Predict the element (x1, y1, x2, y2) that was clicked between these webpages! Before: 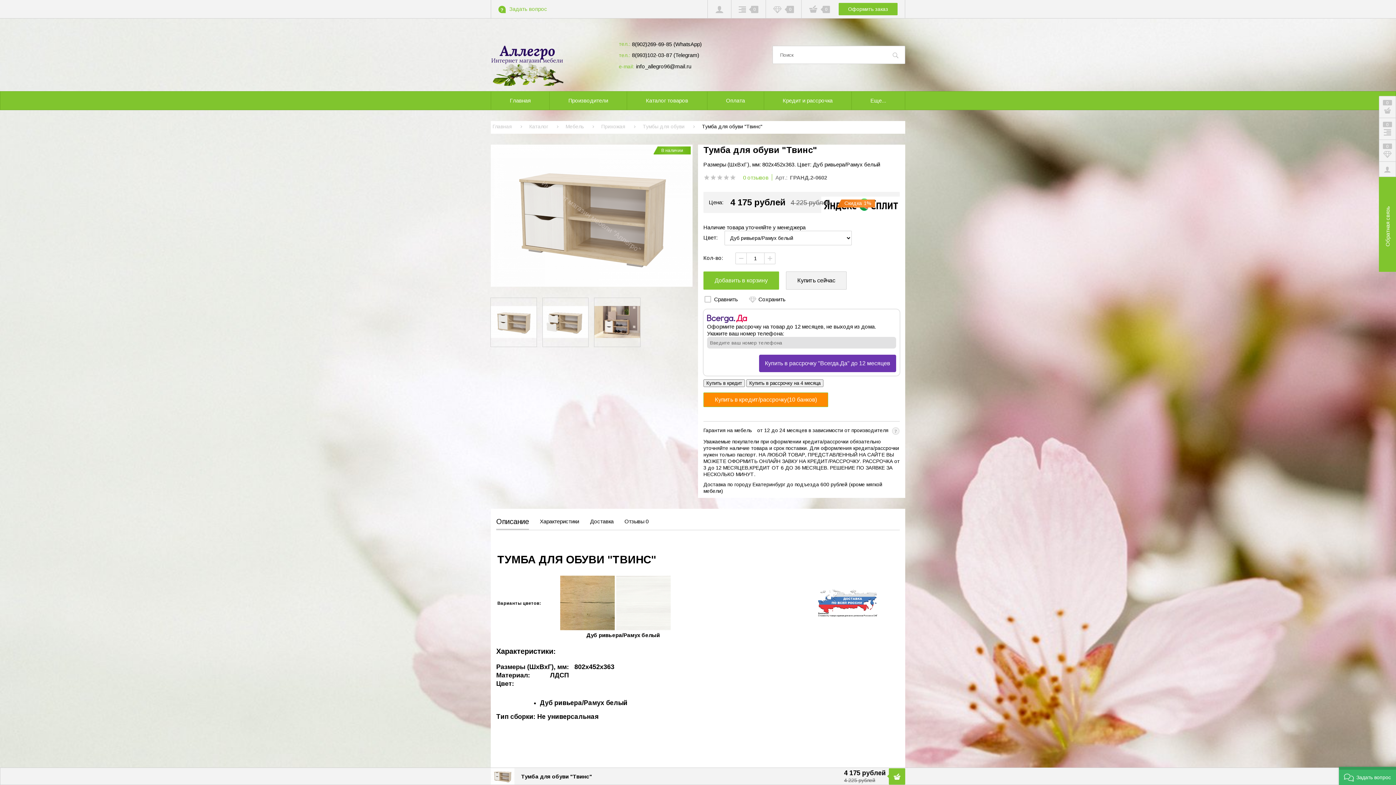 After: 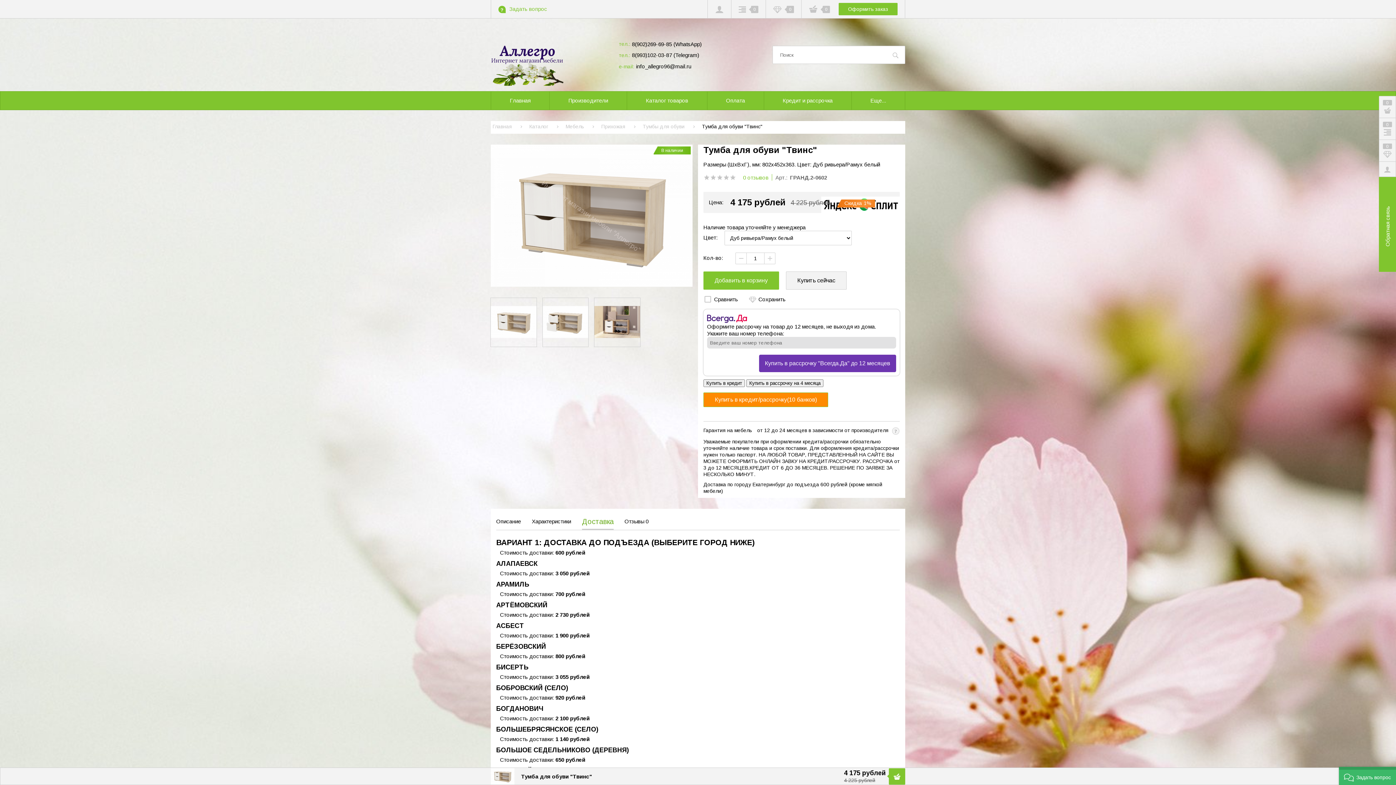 Action: label: Доставка bbox: (590, 514, 613, 528)